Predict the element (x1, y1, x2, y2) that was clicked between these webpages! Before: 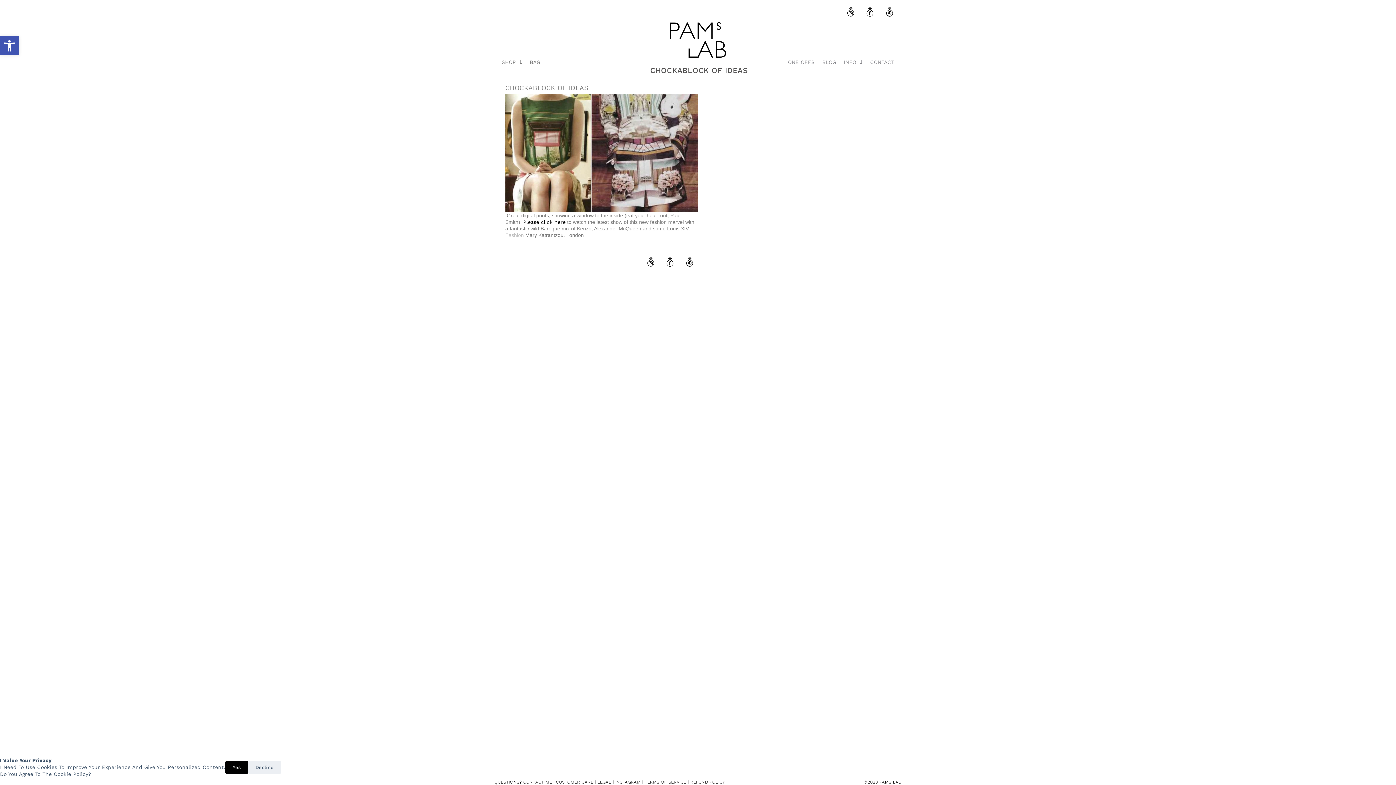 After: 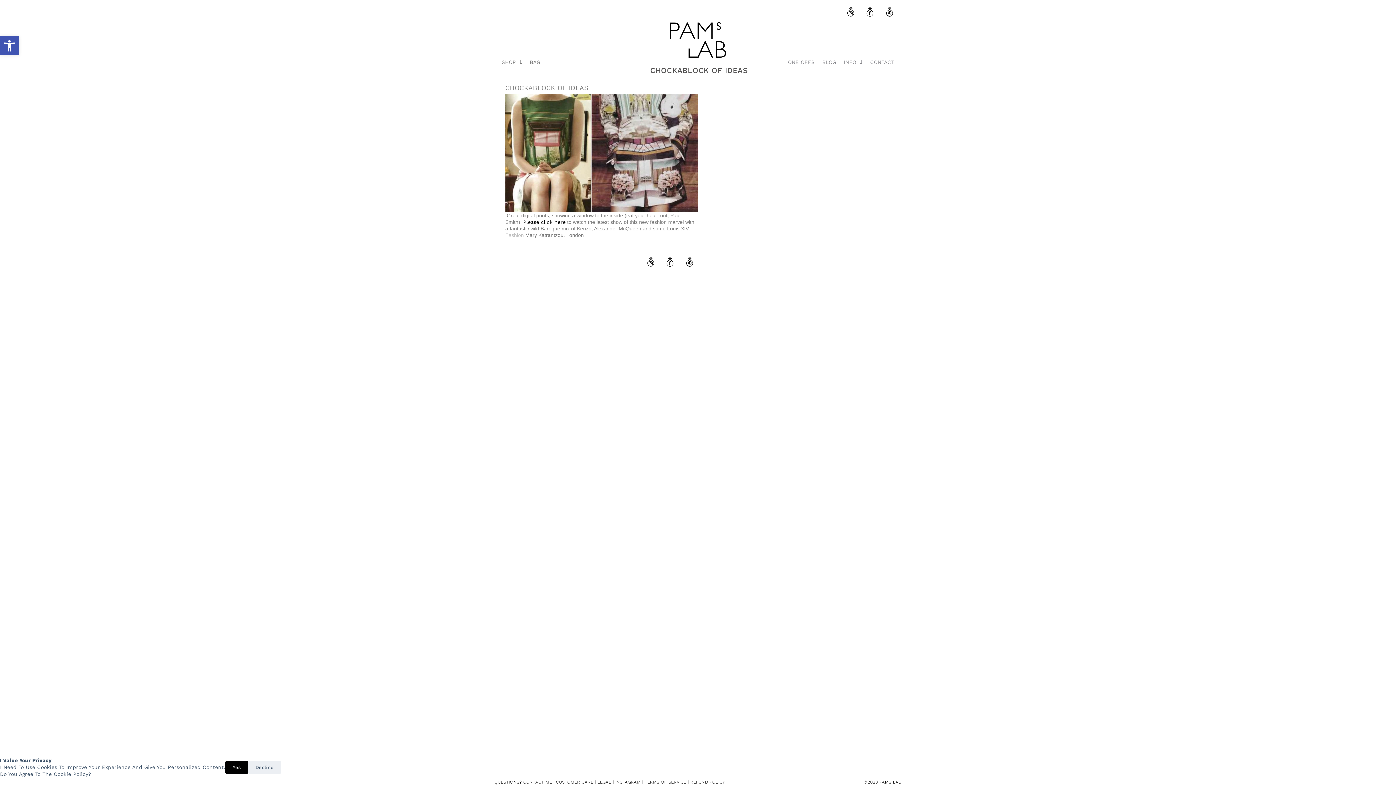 Action: label: Please click here bbox: (523, 219, 565, 225)